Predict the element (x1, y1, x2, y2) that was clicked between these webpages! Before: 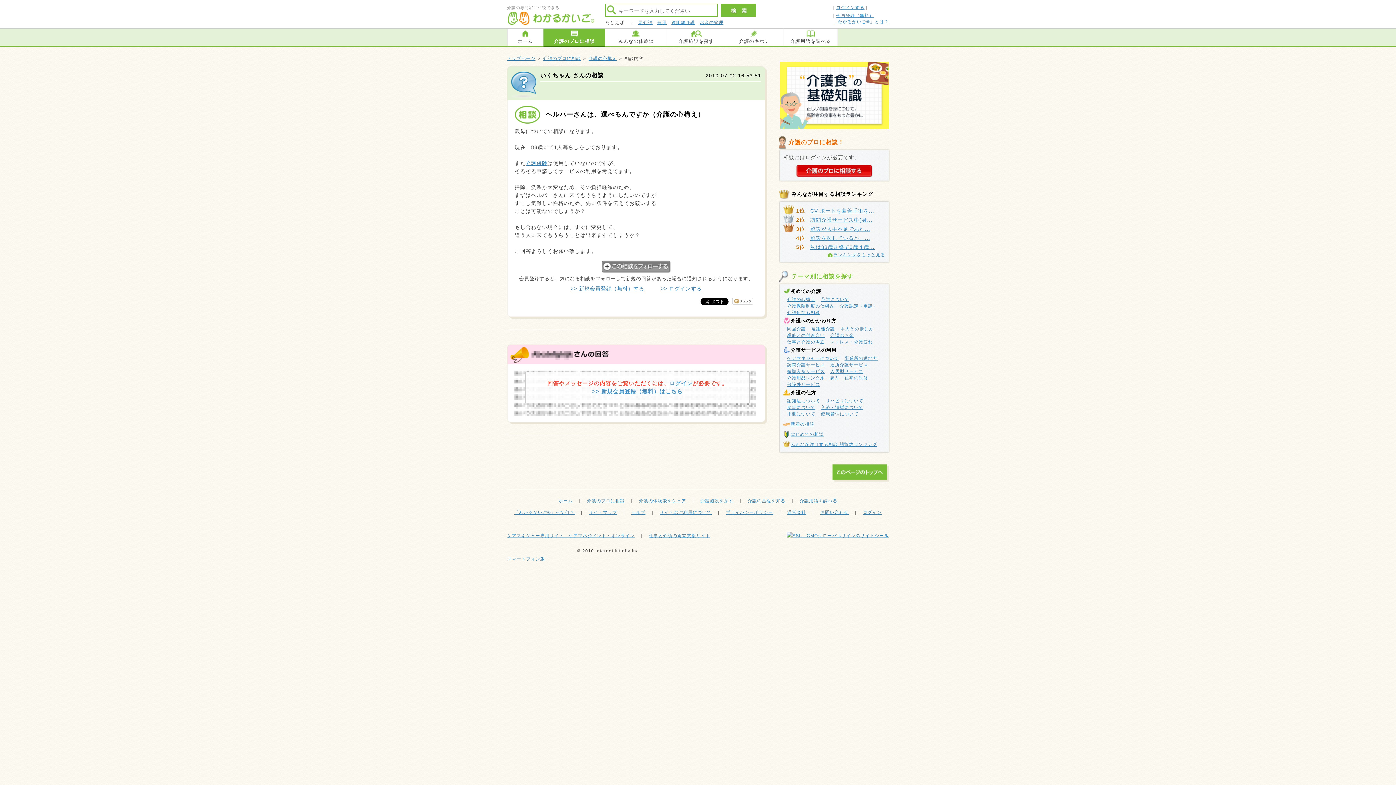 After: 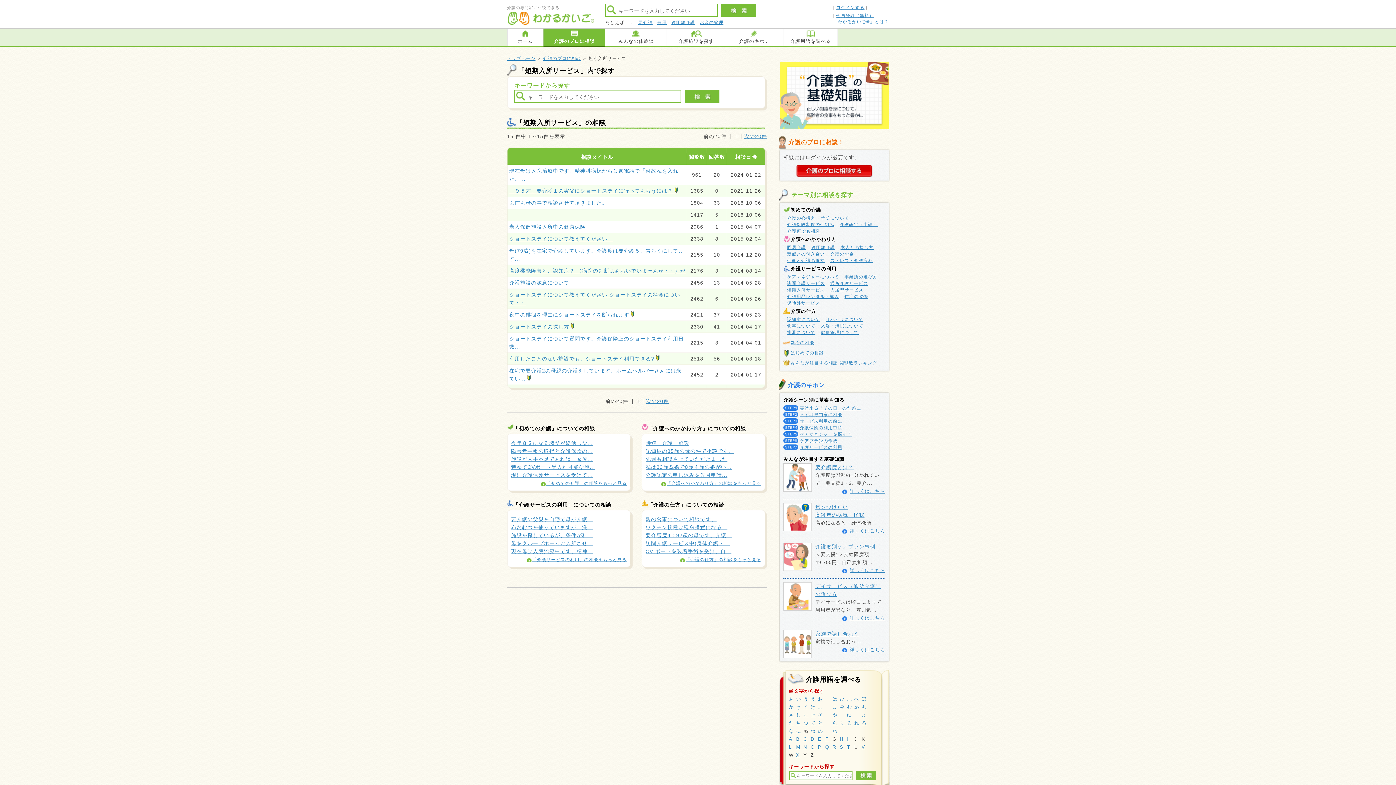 Action: label: 短期入所サービス bbox: (787, 369, 825, 374)